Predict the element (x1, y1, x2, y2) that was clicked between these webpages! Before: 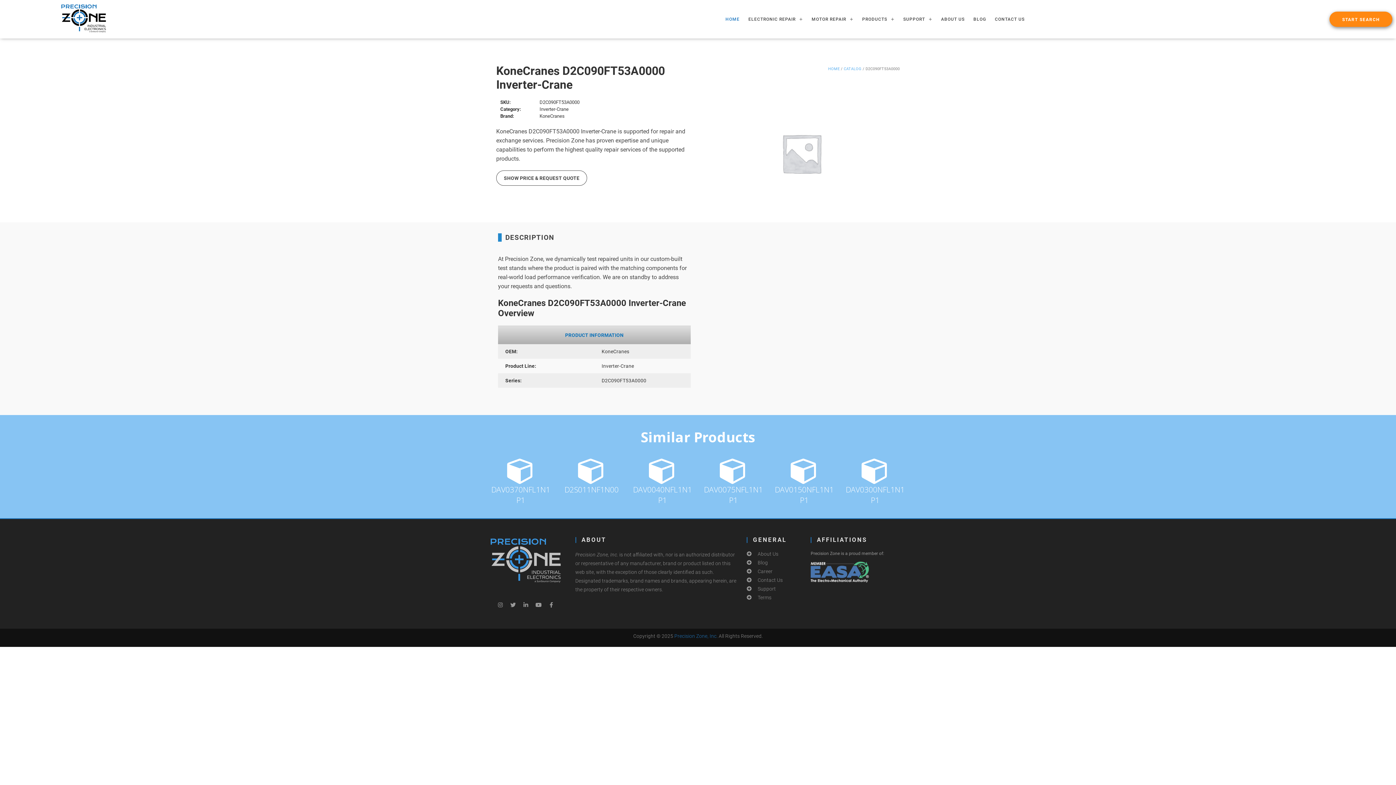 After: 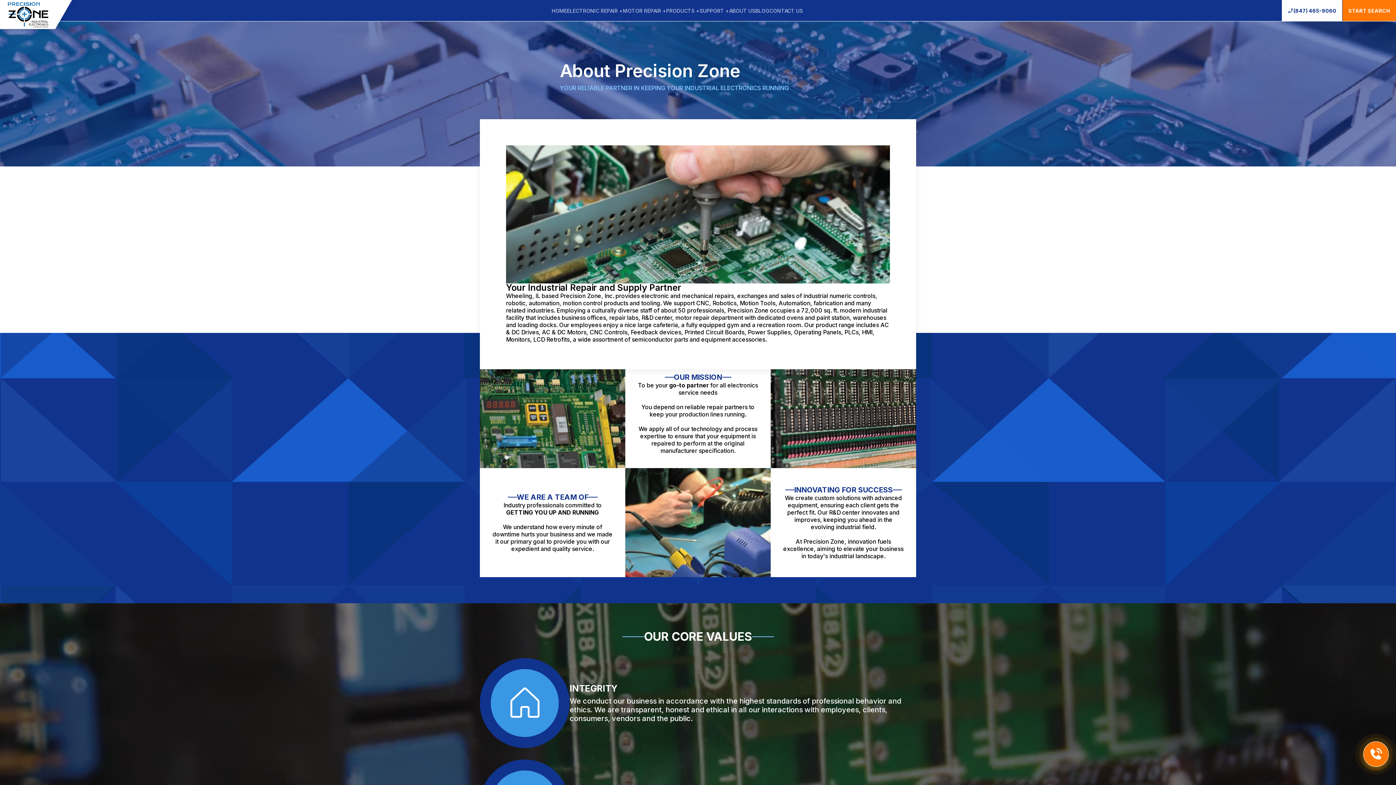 Action: bbox: (936, 10, 969, 27) label: ABOUT US